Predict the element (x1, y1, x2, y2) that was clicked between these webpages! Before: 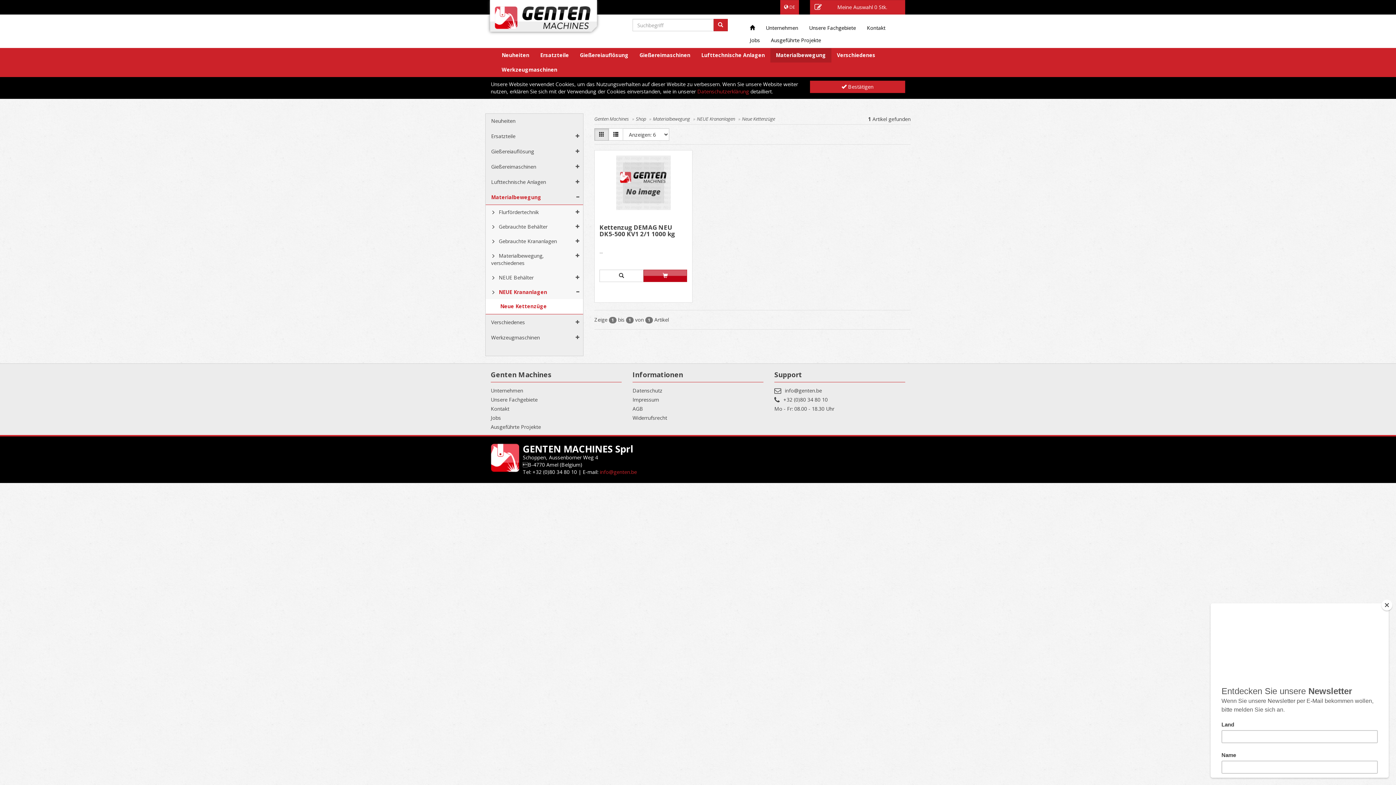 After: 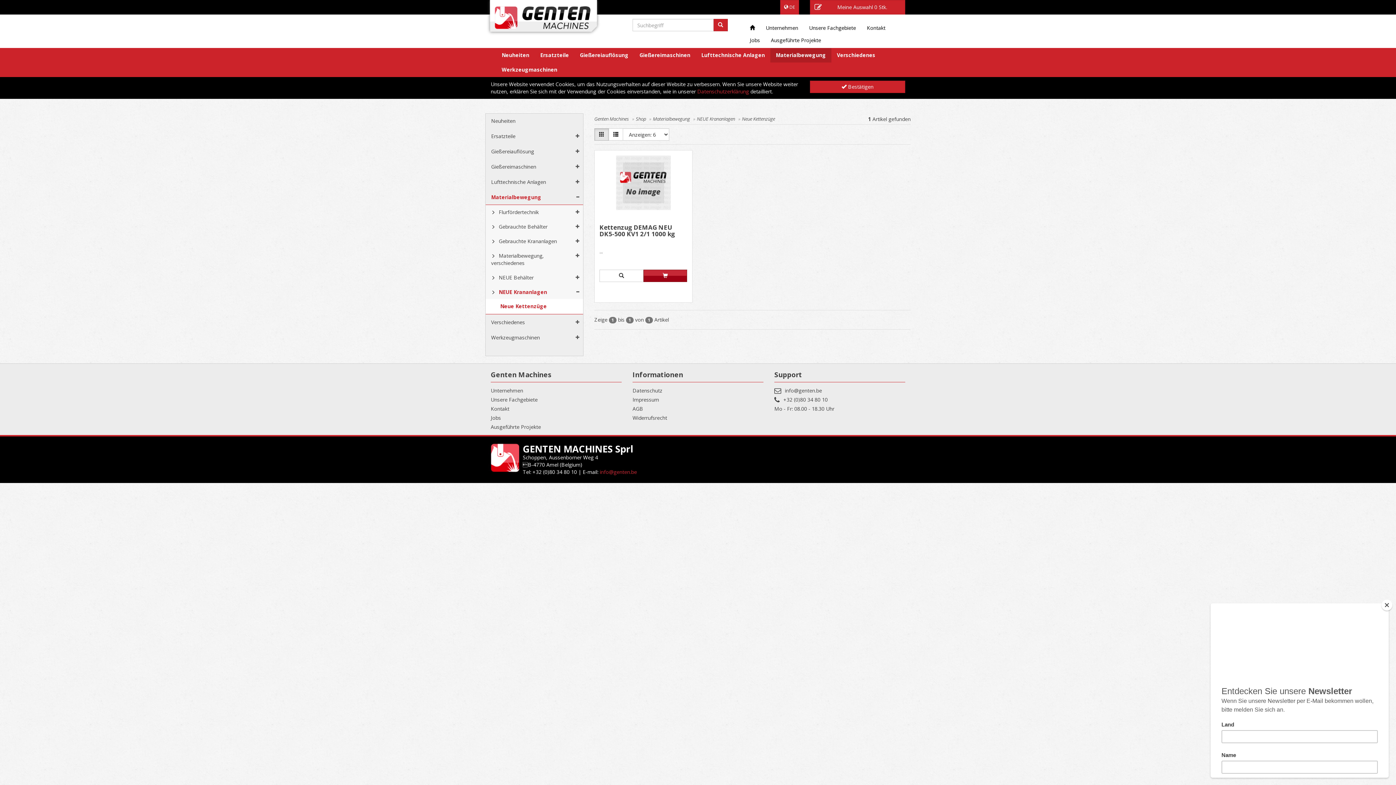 Action: bbox: (643, 269, 687, 282)